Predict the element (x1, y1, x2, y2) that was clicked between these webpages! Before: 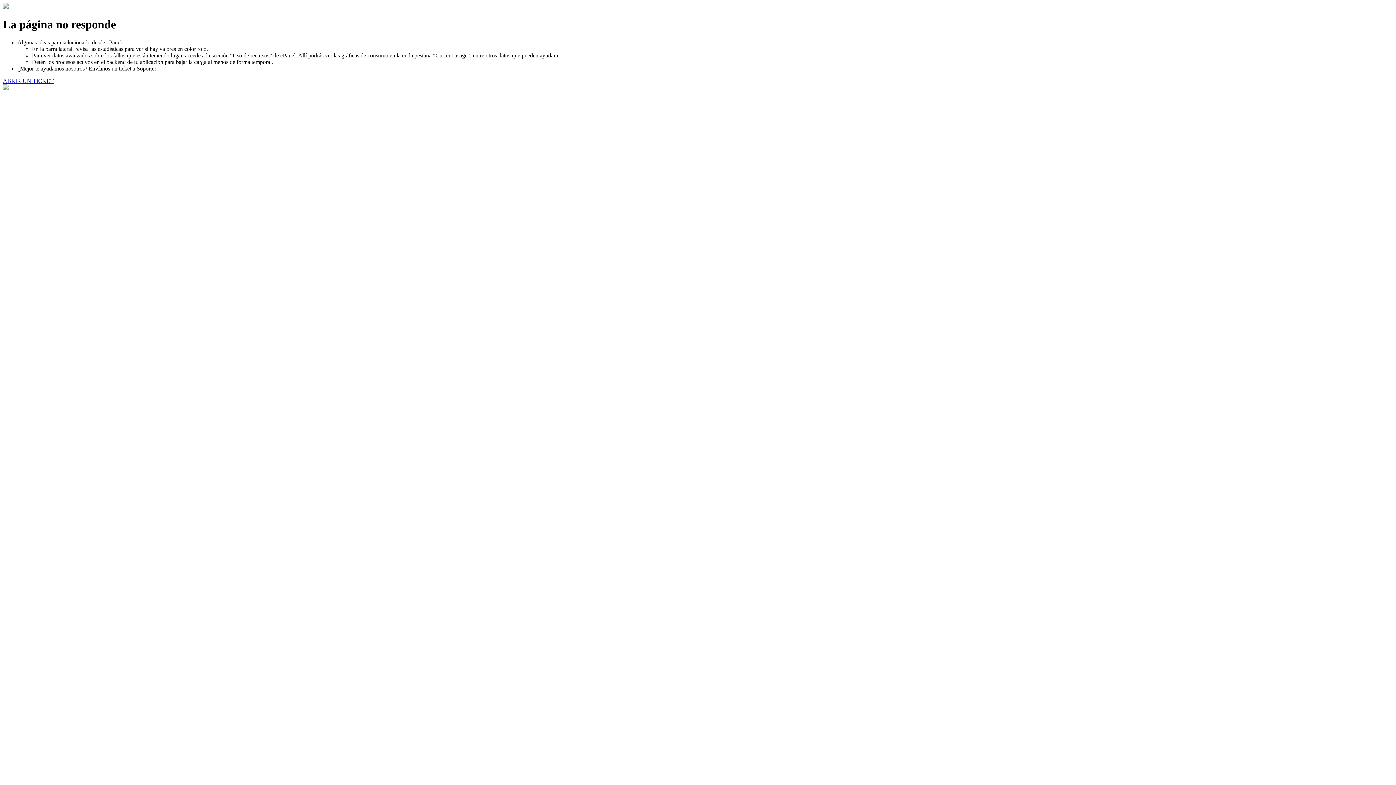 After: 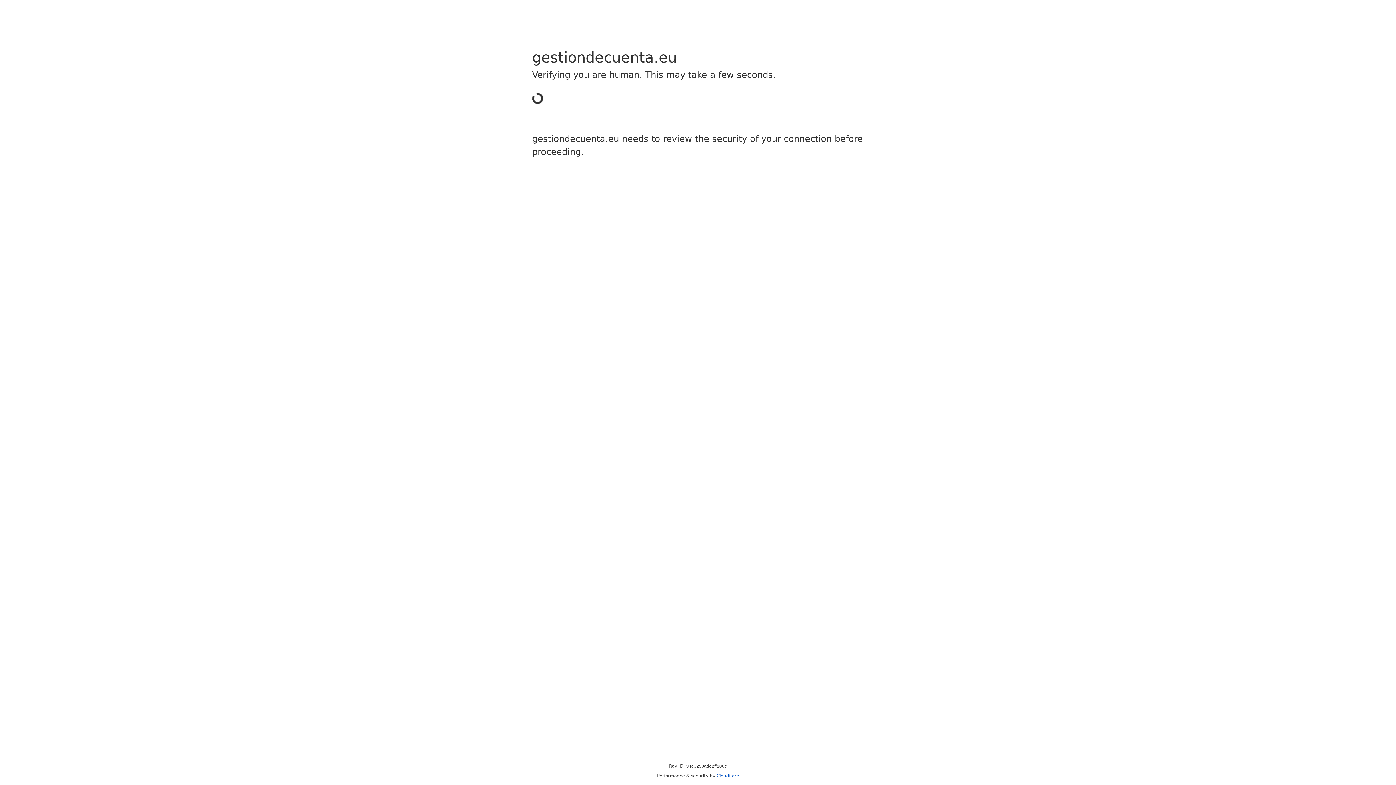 Action: label: ABRIR UN TICKET bbox: (2, 77, 53, 83)